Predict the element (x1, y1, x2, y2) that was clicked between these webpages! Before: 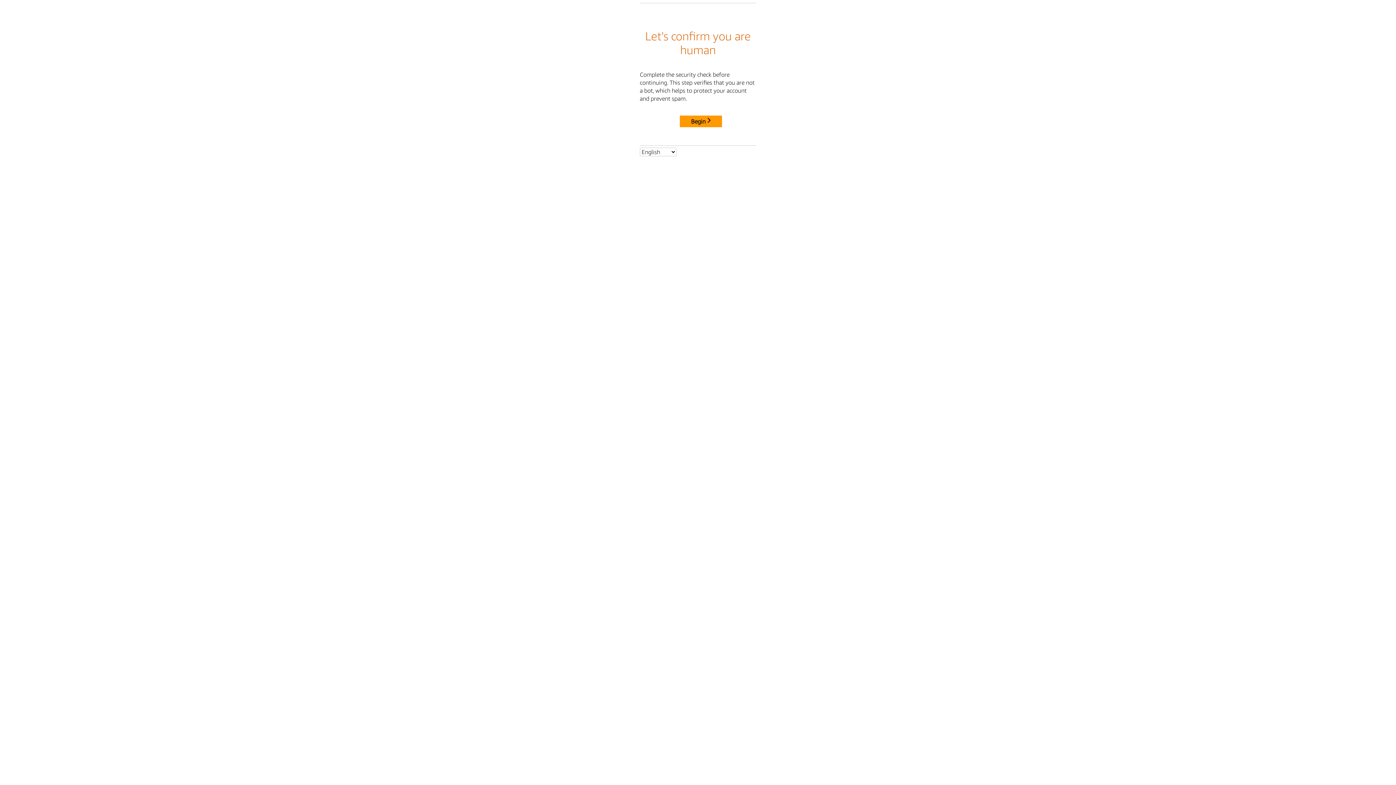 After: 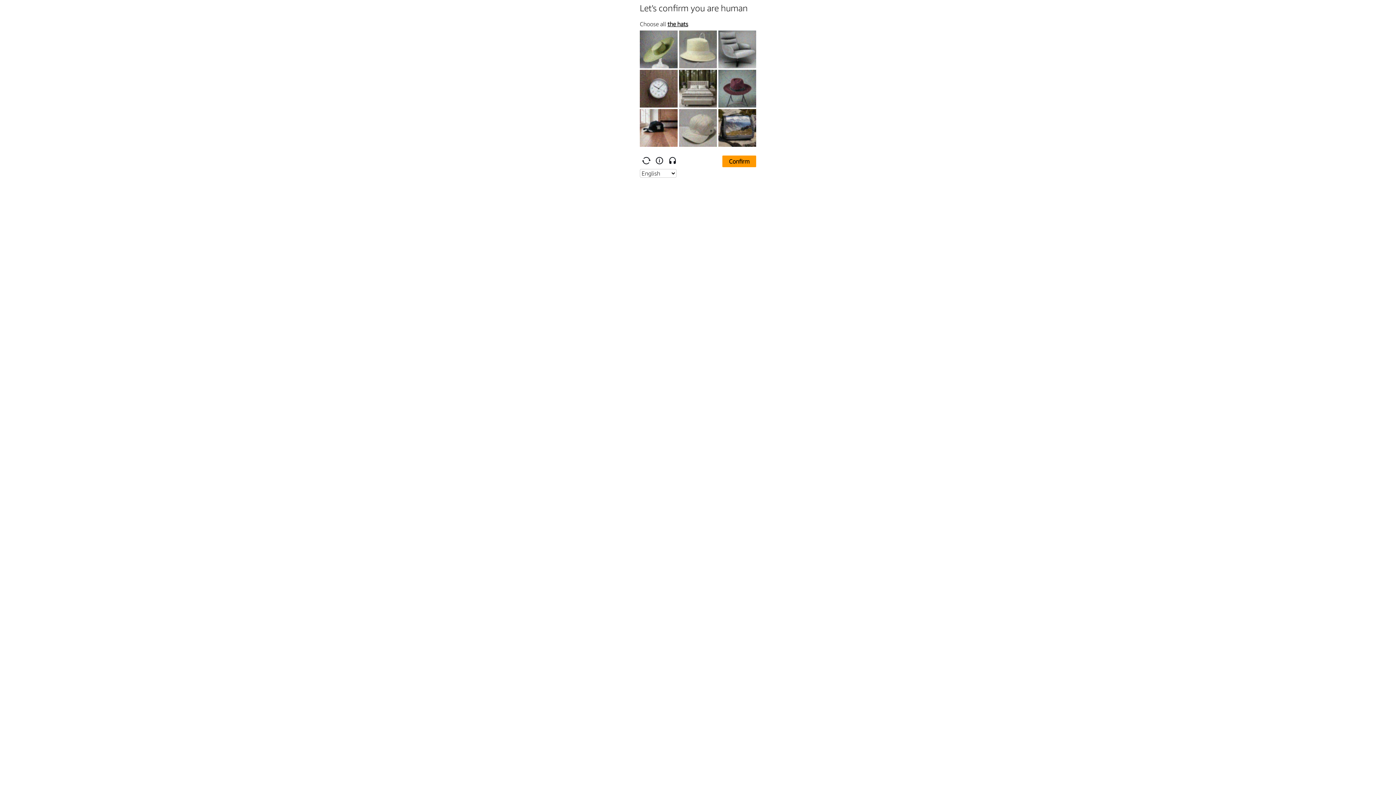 Action: bbox: (680, 115, 722, 127) label: Begin